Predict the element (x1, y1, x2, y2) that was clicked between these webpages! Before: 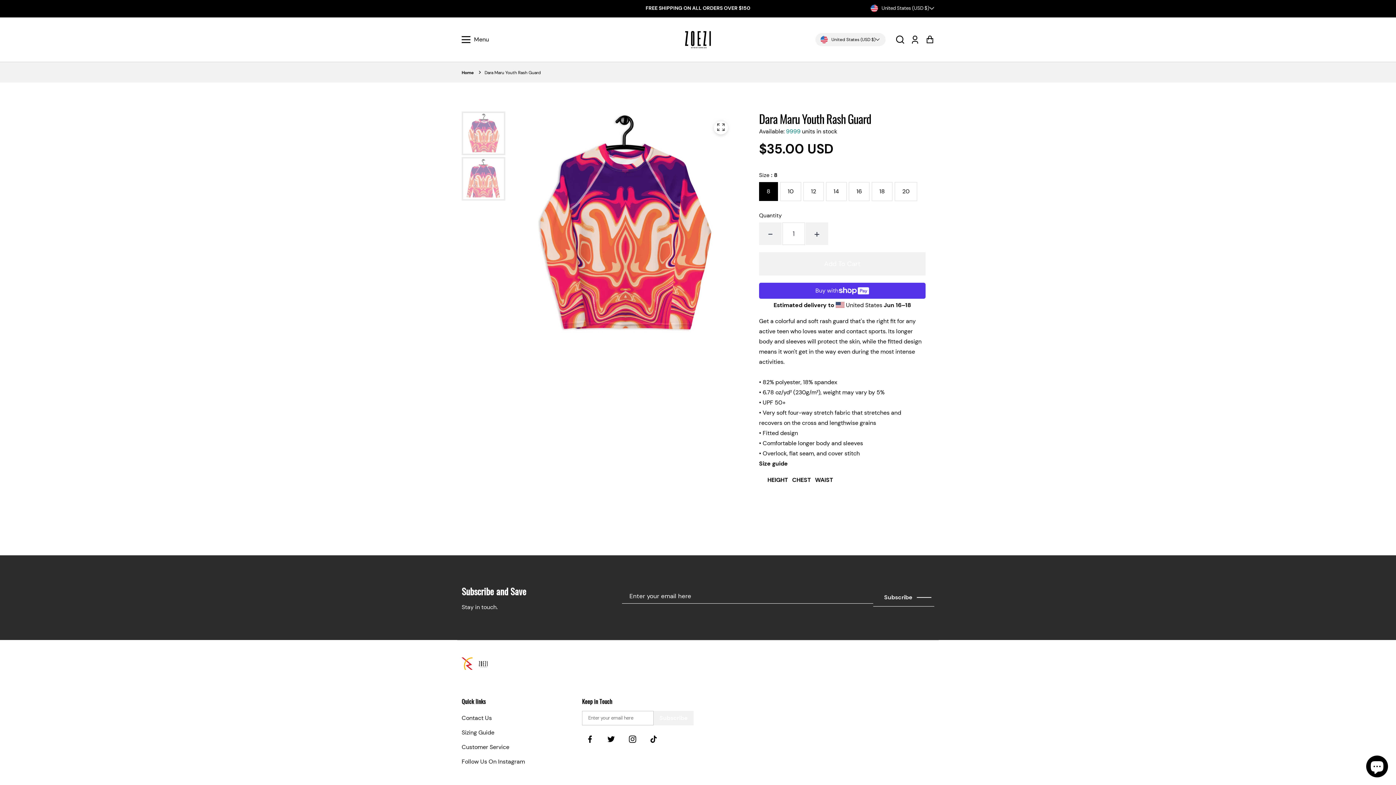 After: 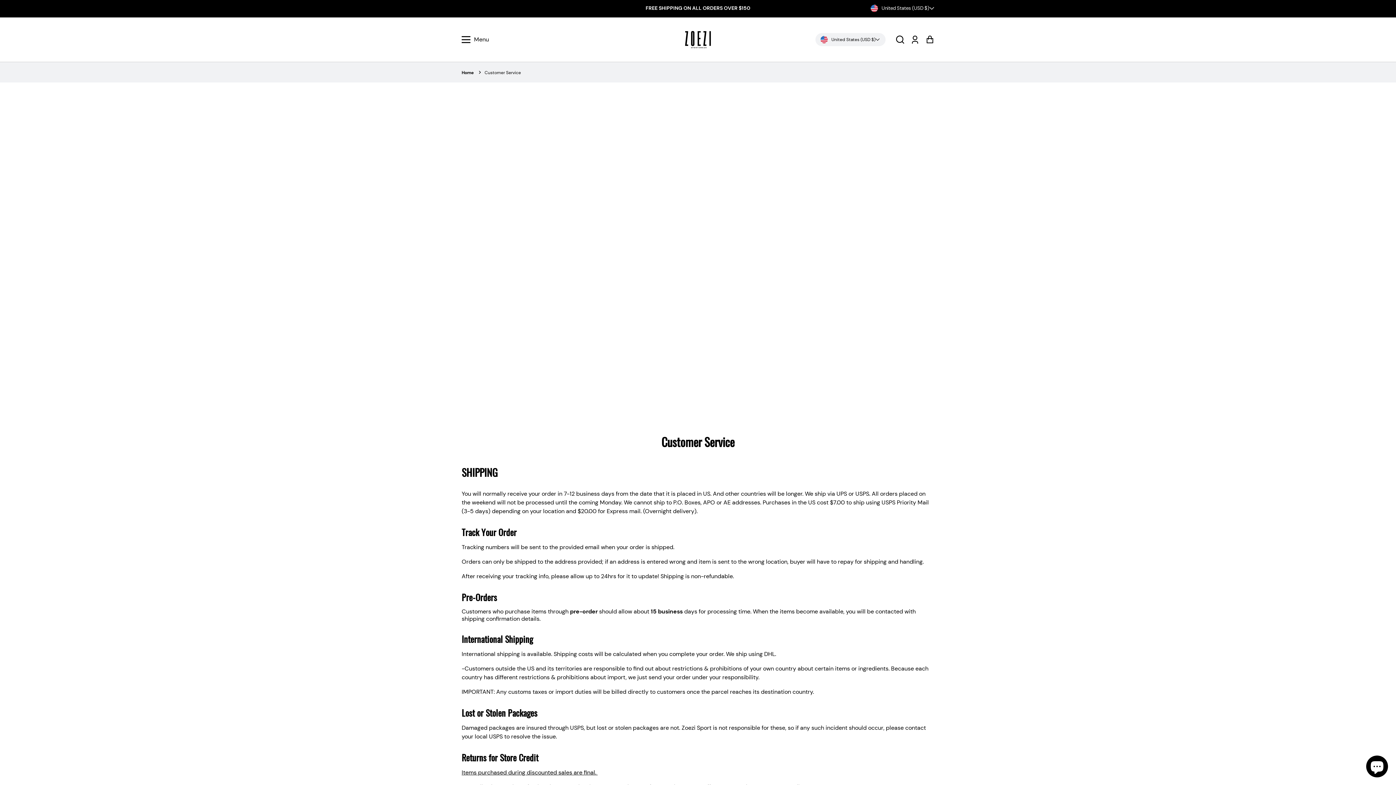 Action: label: Customer Service bbox: (461, 740, 573, 754)